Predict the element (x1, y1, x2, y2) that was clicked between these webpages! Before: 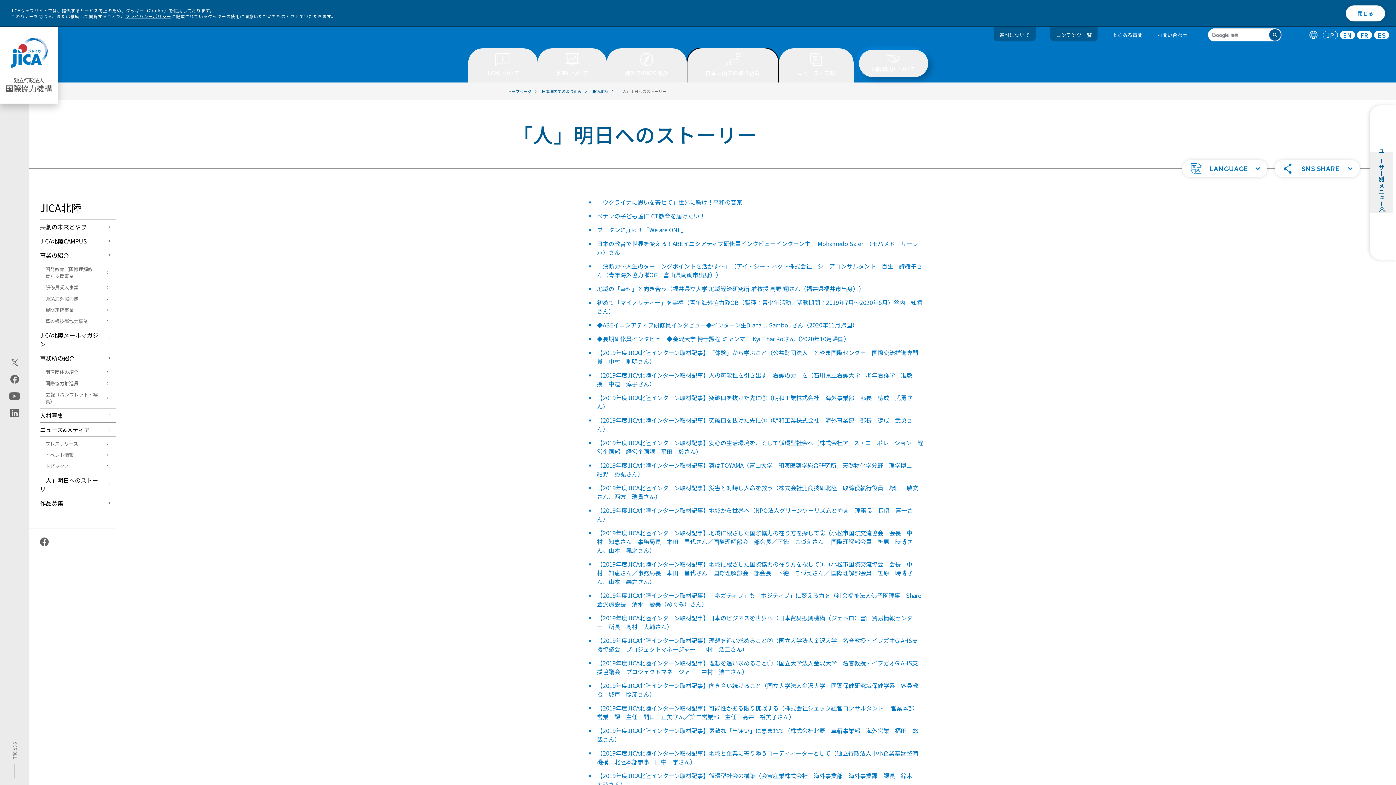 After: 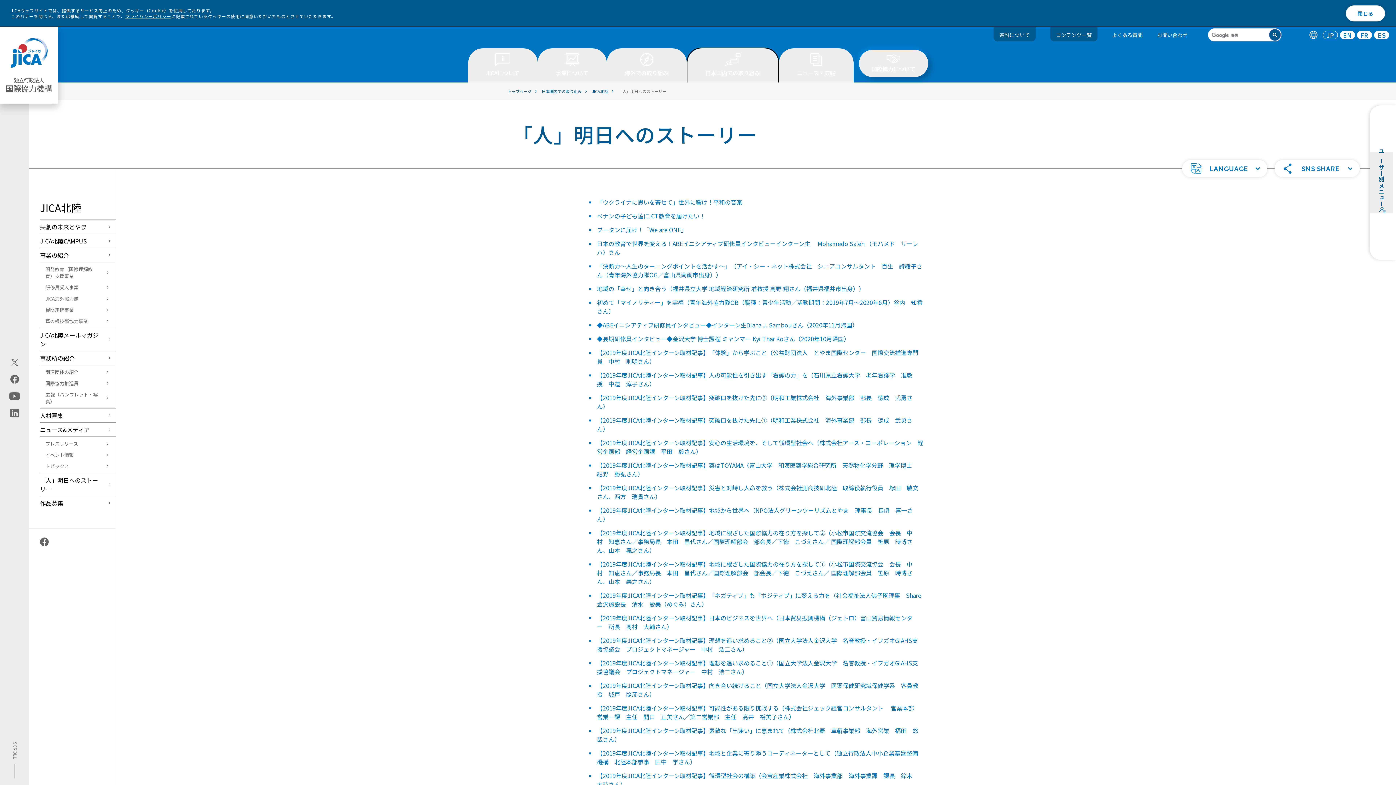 Action: label: youtube（別ウィンドウで開きます) bbox: (9, 392, 19, 400)